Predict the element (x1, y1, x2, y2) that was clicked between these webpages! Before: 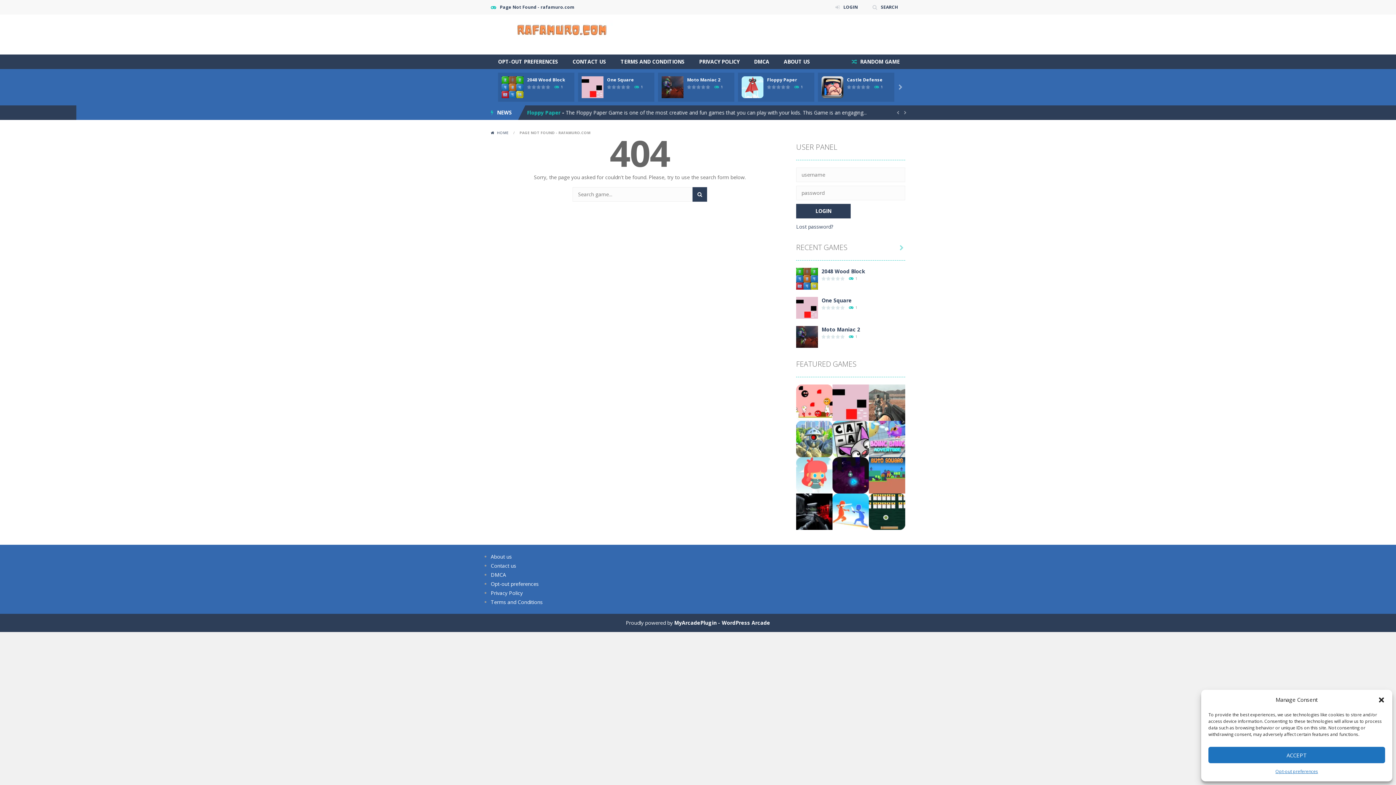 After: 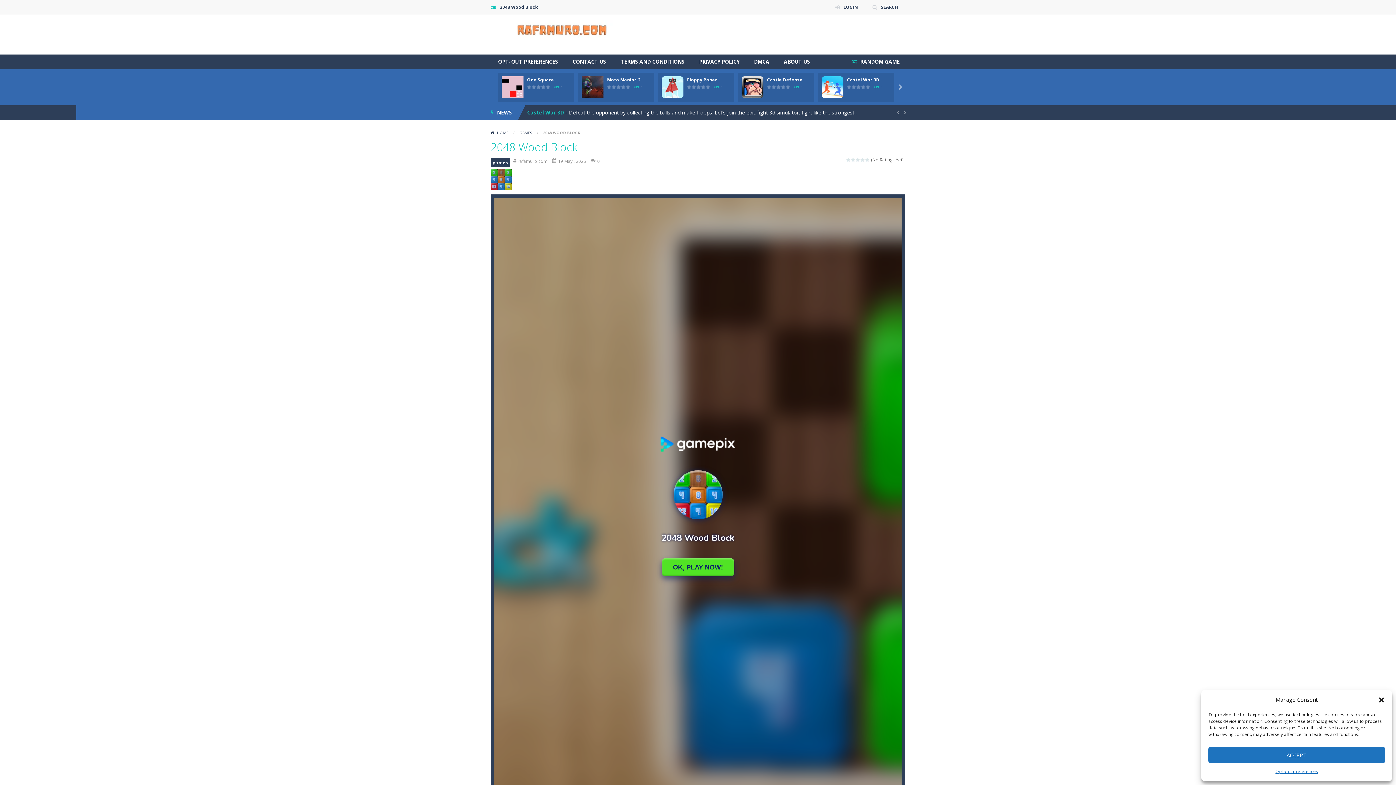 Action: label: PLAY
NOW! bbox: (501, 83, 523, 90)